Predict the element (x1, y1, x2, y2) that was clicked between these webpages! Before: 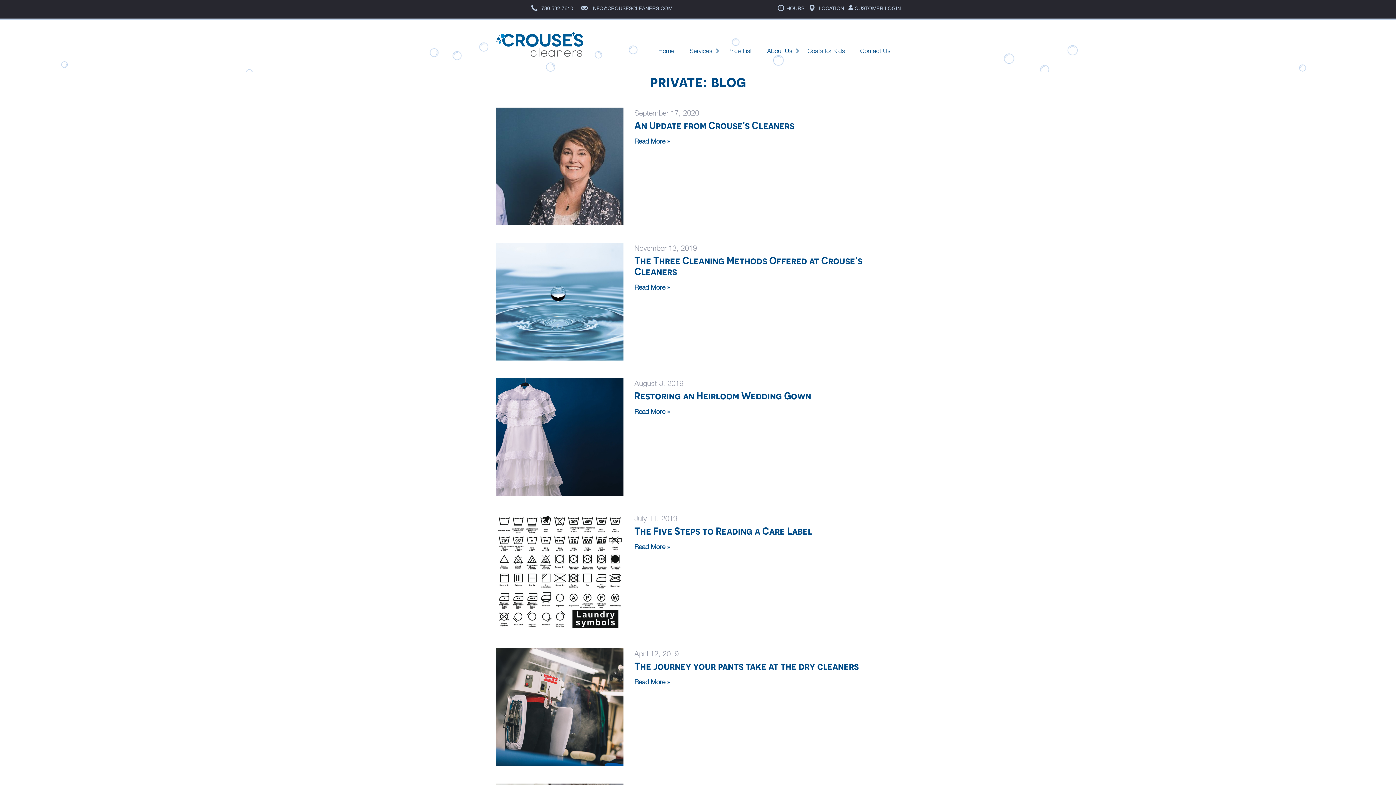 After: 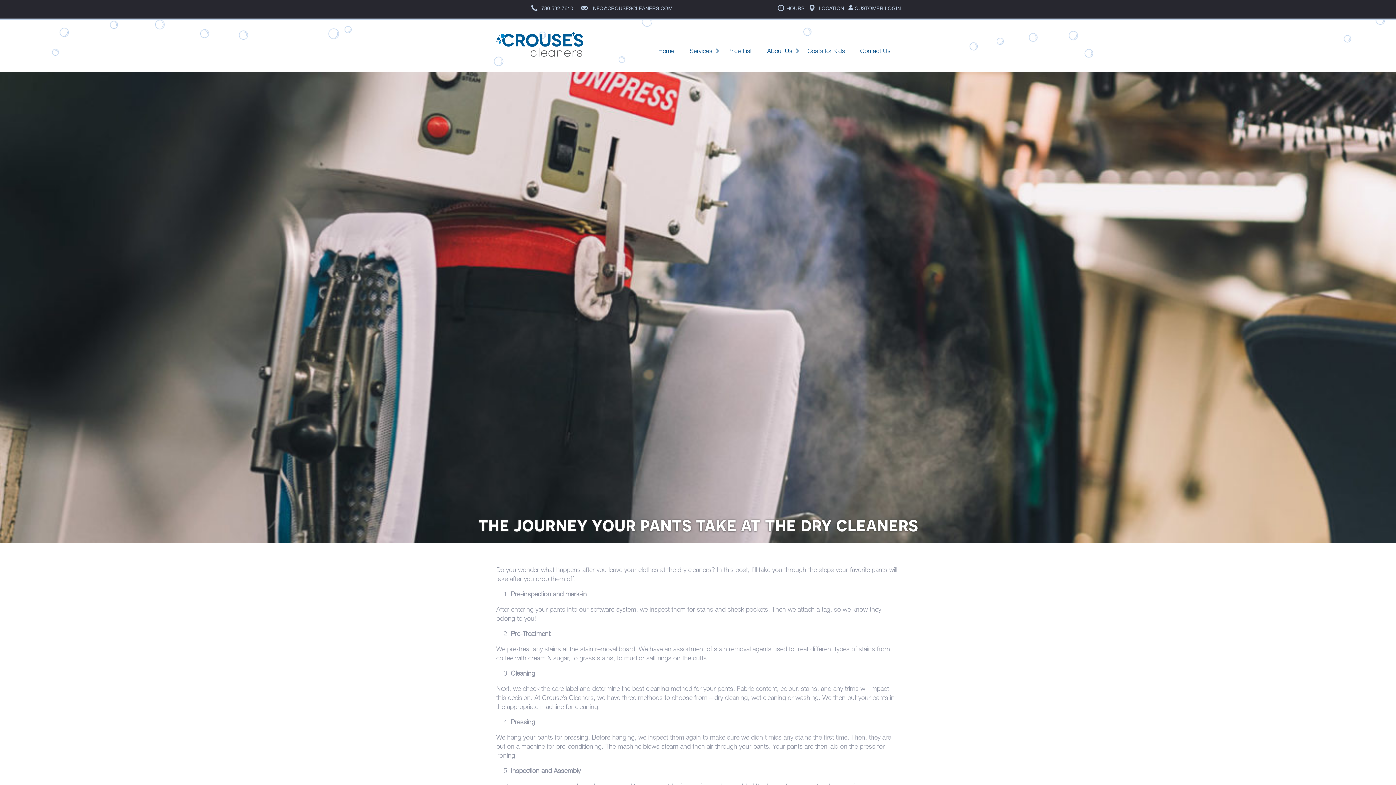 Action: bbox: (634, 660, 858, 672) label: The journey your pants take at the dry cleaners